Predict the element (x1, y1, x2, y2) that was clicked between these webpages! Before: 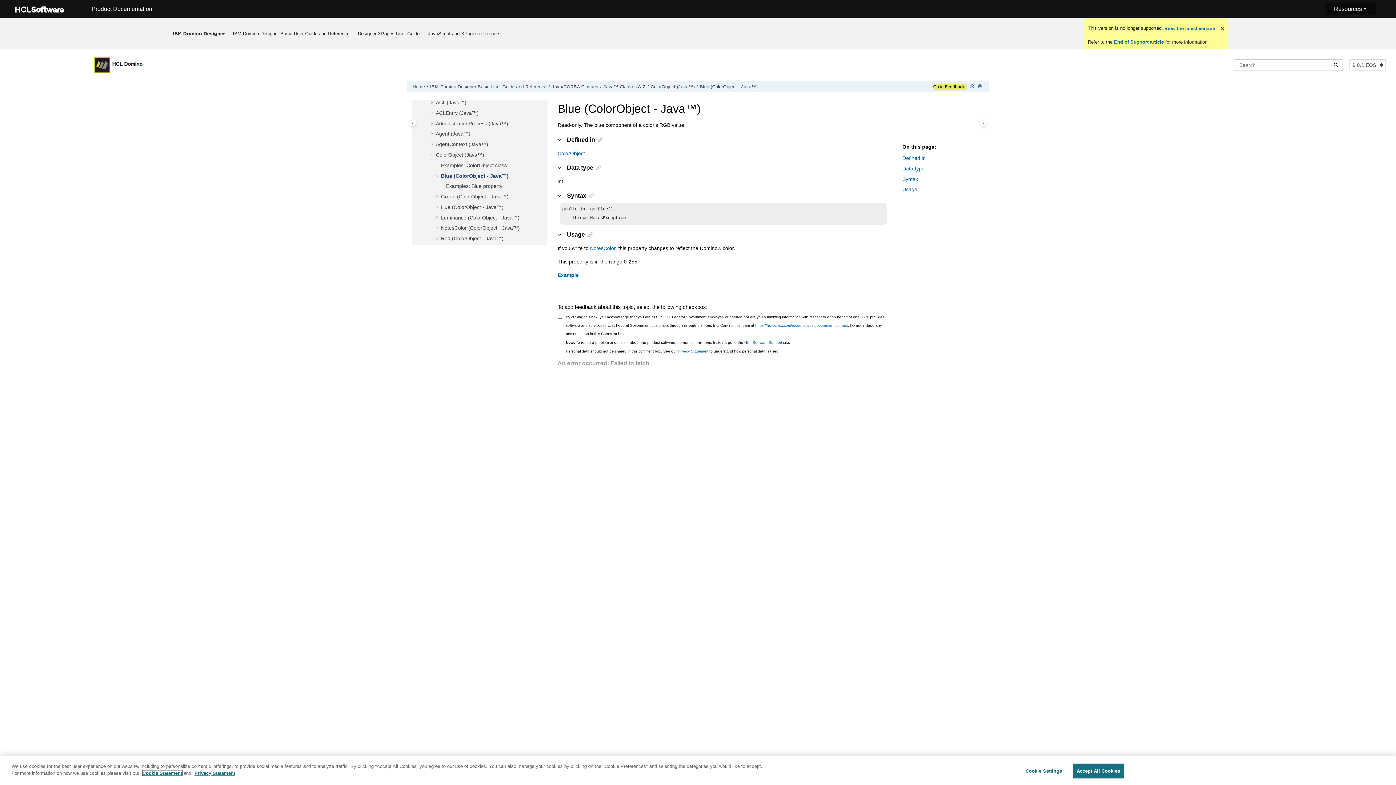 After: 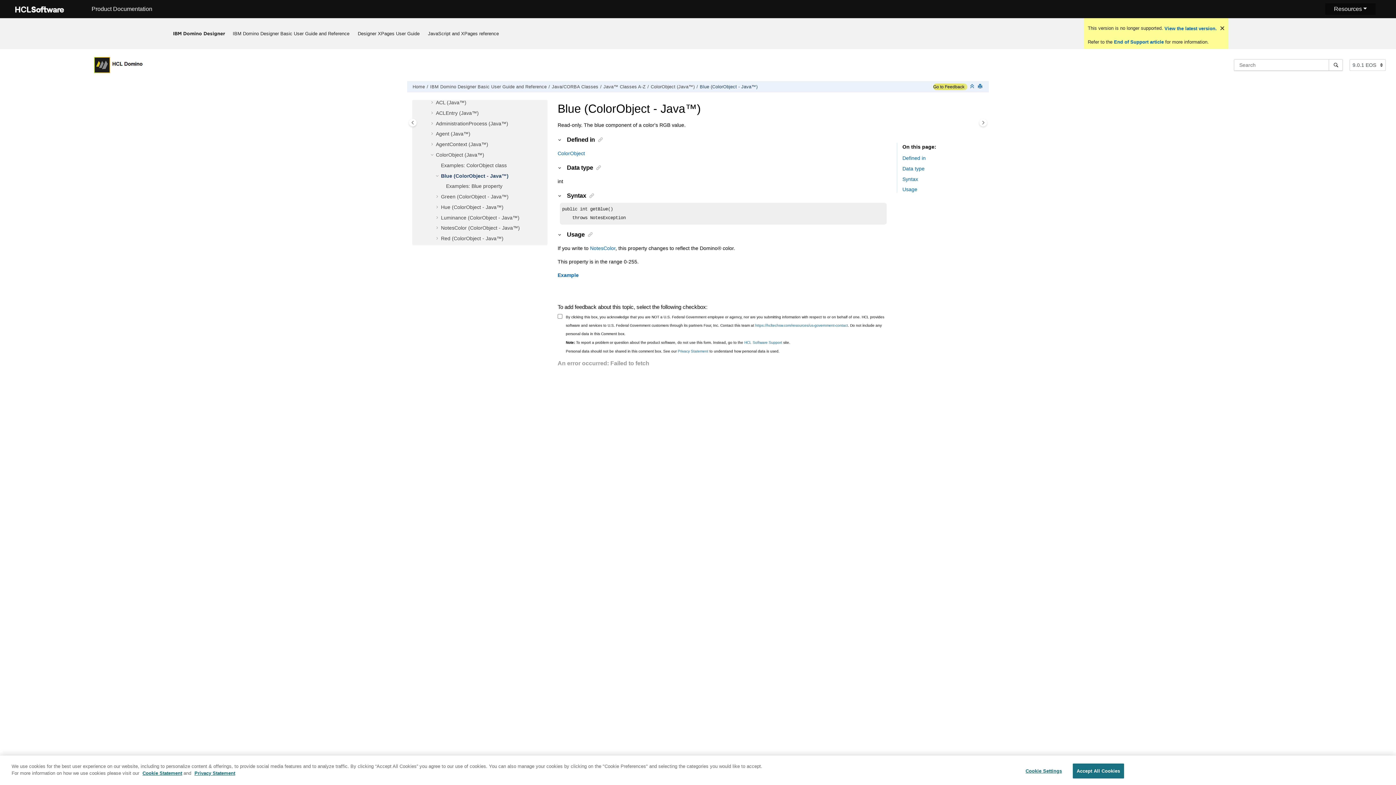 Action: bbox: (678, 349, 708, 353) label: Privacy Statement